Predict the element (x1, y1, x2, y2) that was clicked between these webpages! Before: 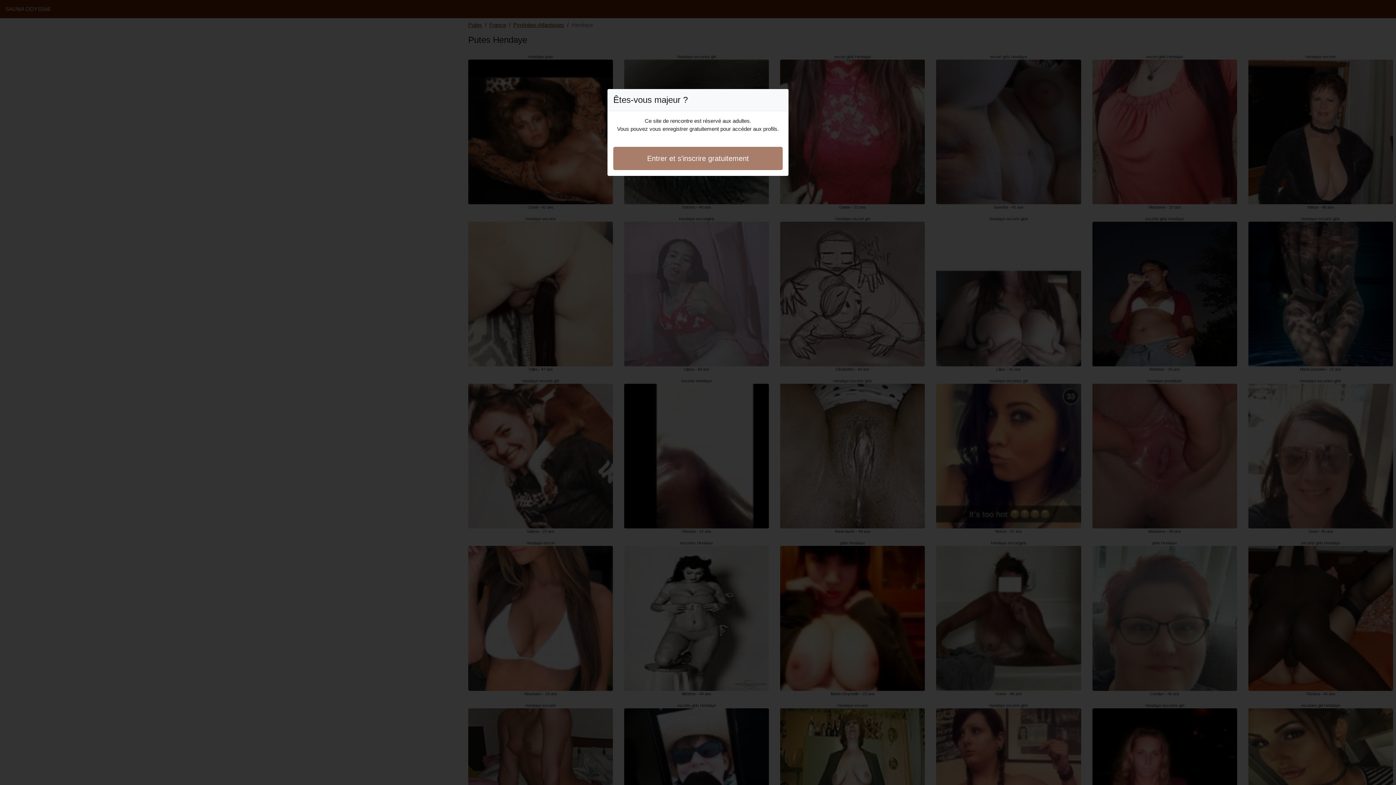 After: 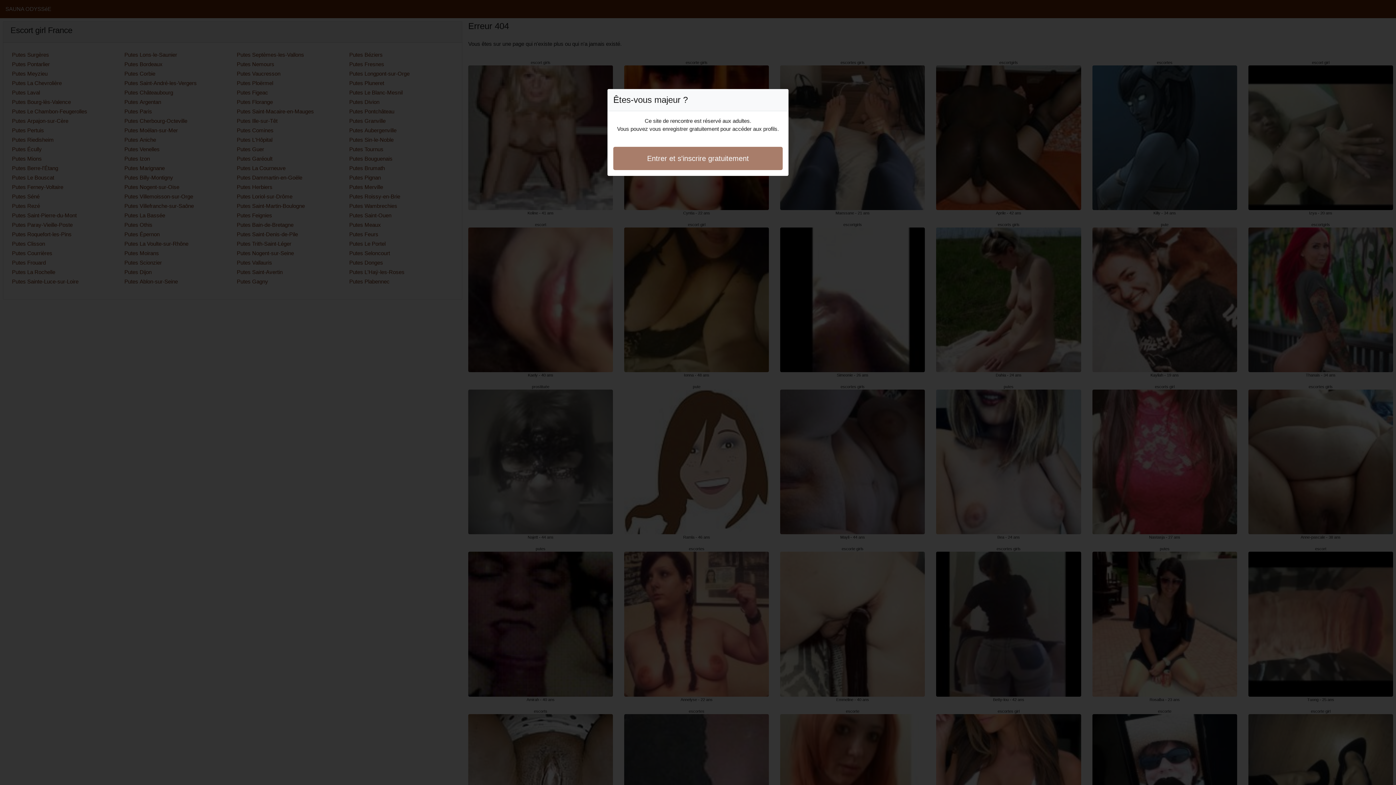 Action: bbox: (613, 146, 782, 170) label: Entrer et s'inscrire gratuitement